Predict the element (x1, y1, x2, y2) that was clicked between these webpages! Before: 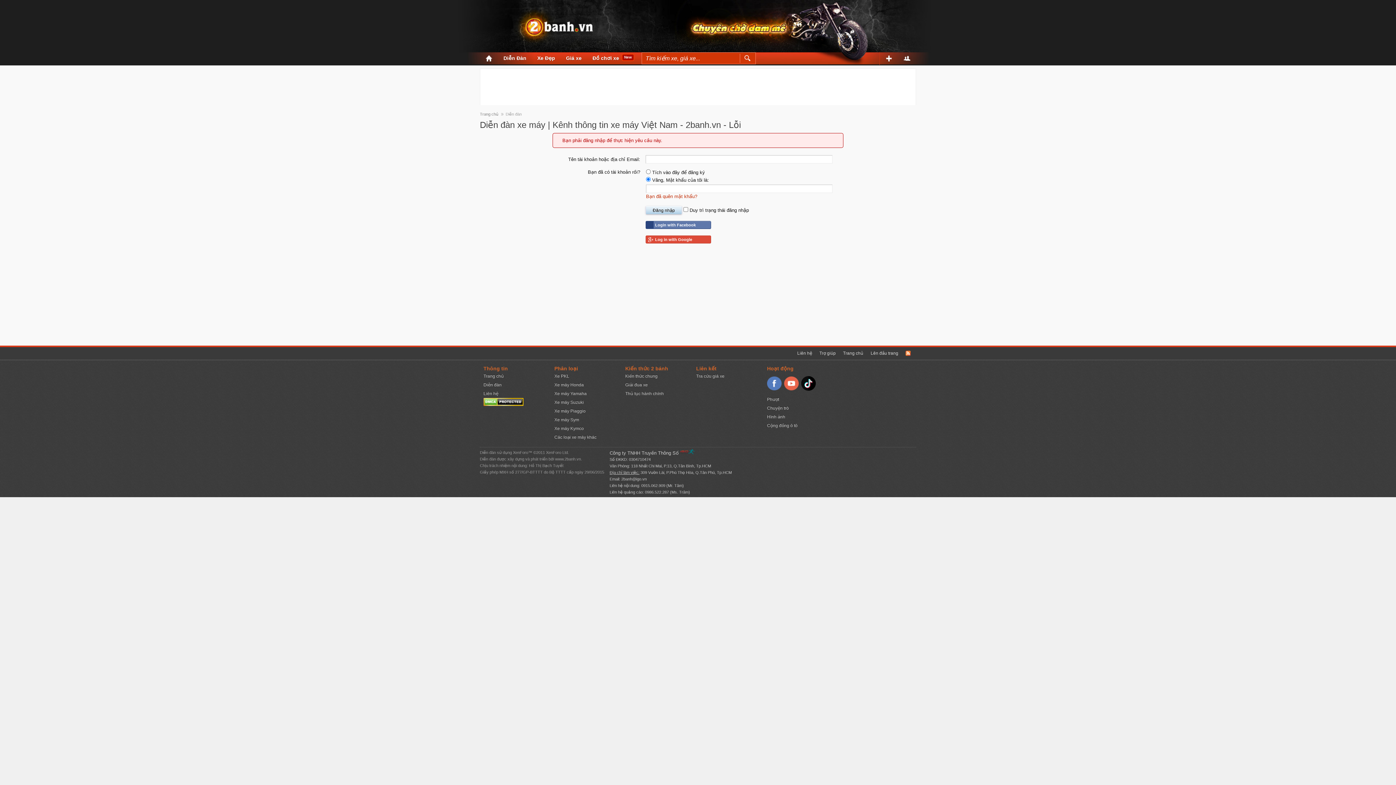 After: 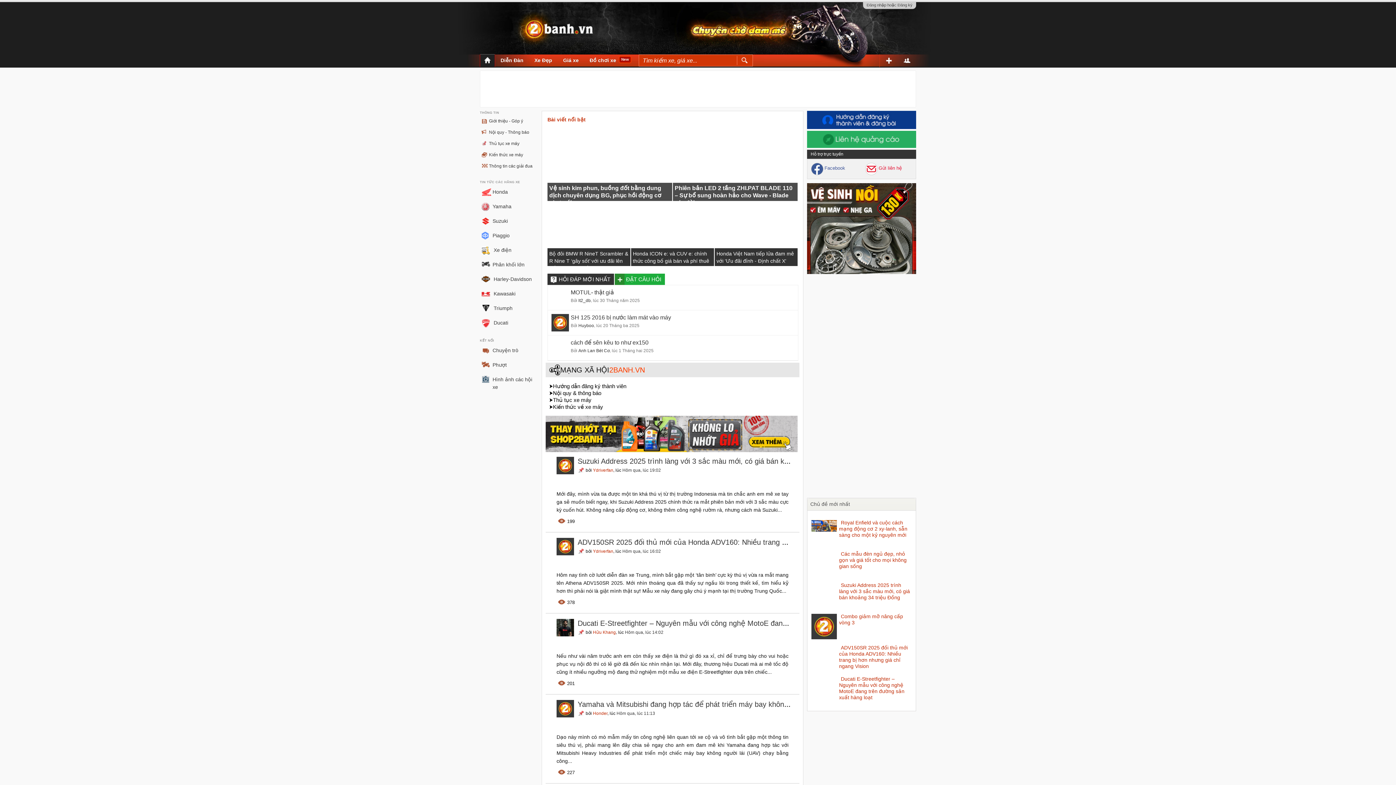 Action: label: Trang chủ bbox: (839, 347, 867, 359)